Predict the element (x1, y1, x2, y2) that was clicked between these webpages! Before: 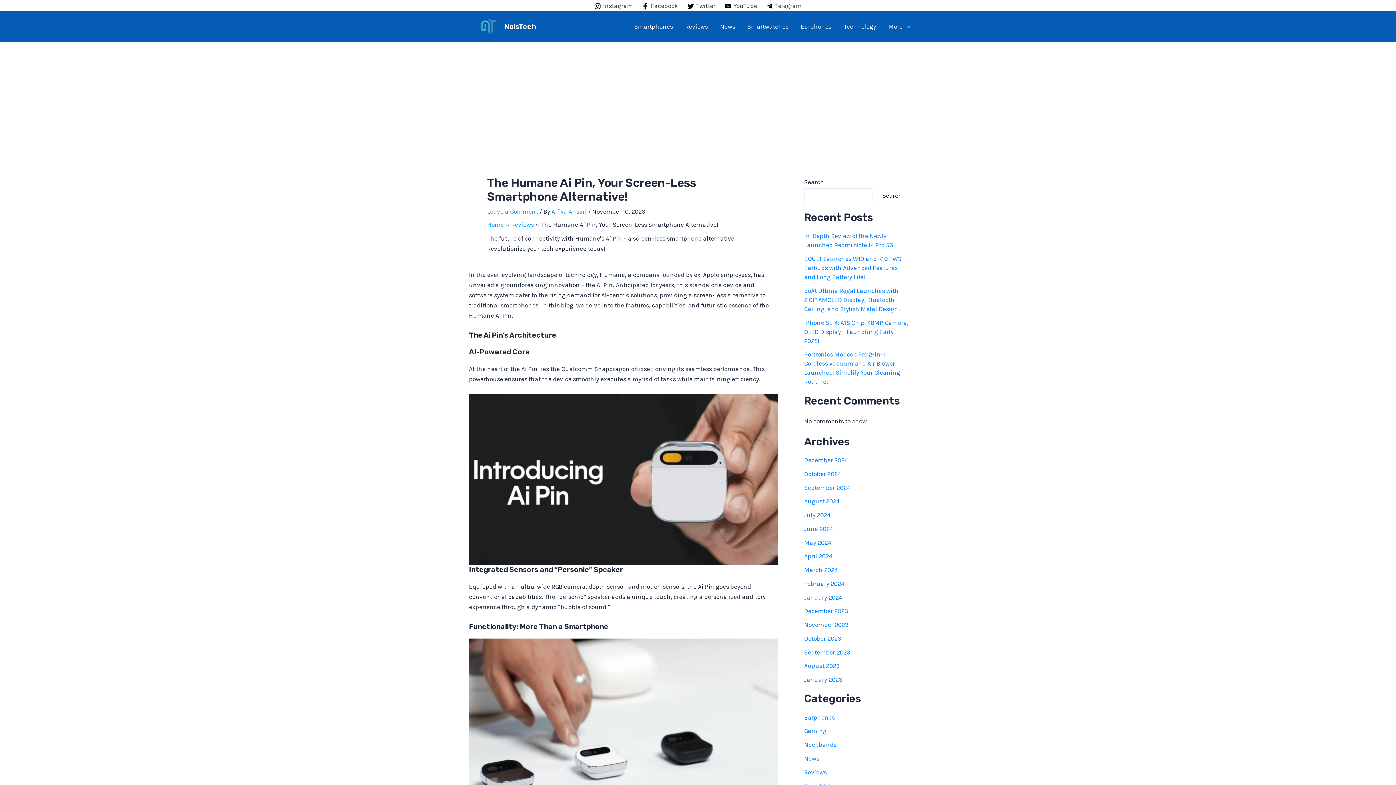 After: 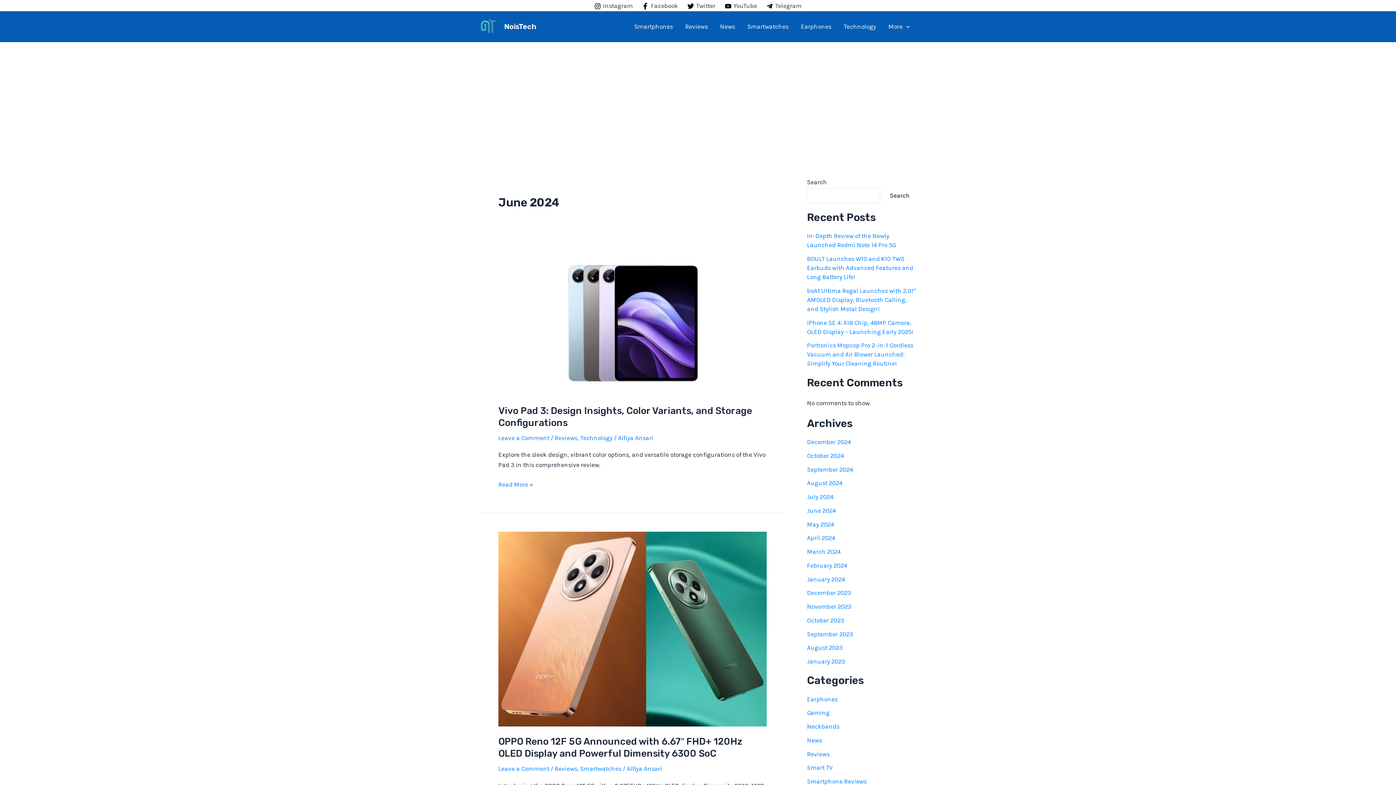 Action: bbox: (804, 525, 833, 532) label: June 2024